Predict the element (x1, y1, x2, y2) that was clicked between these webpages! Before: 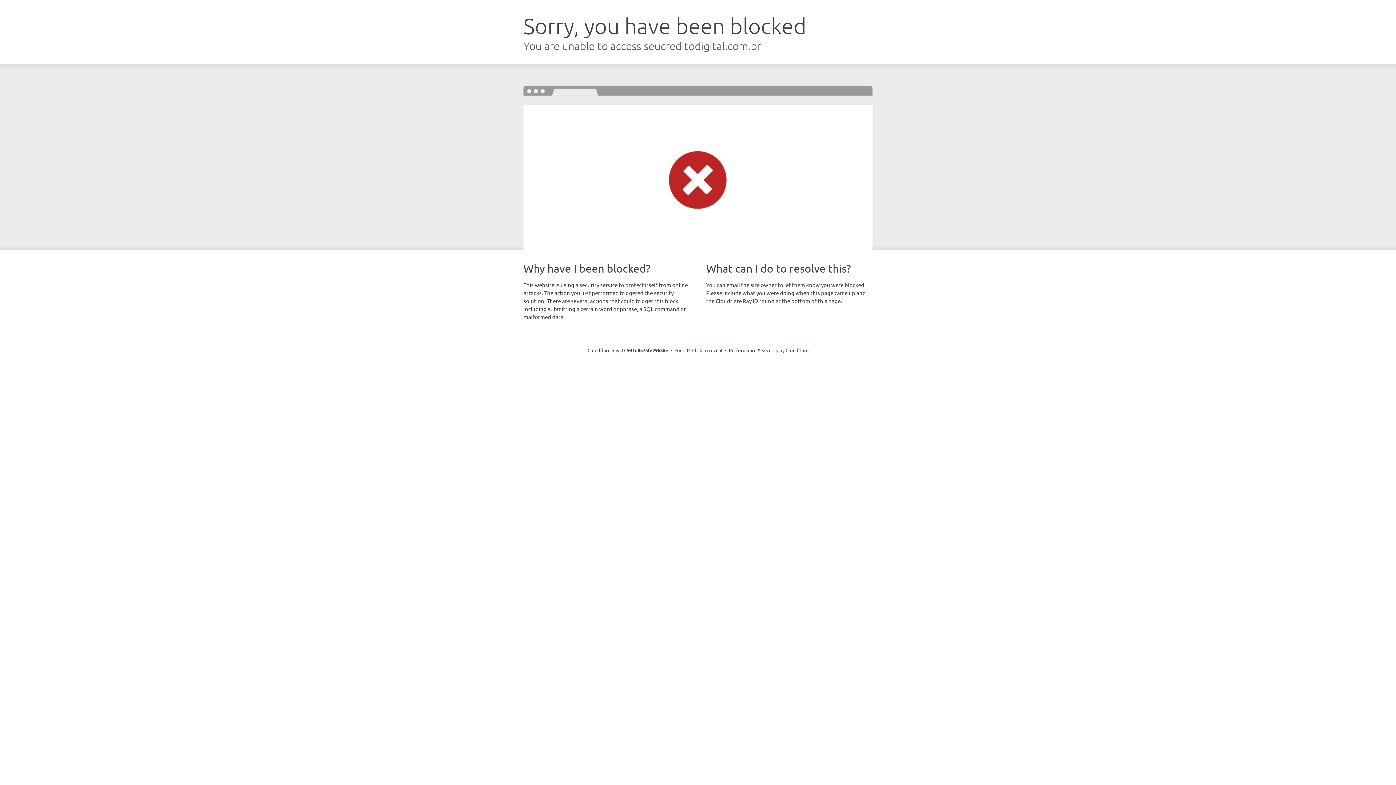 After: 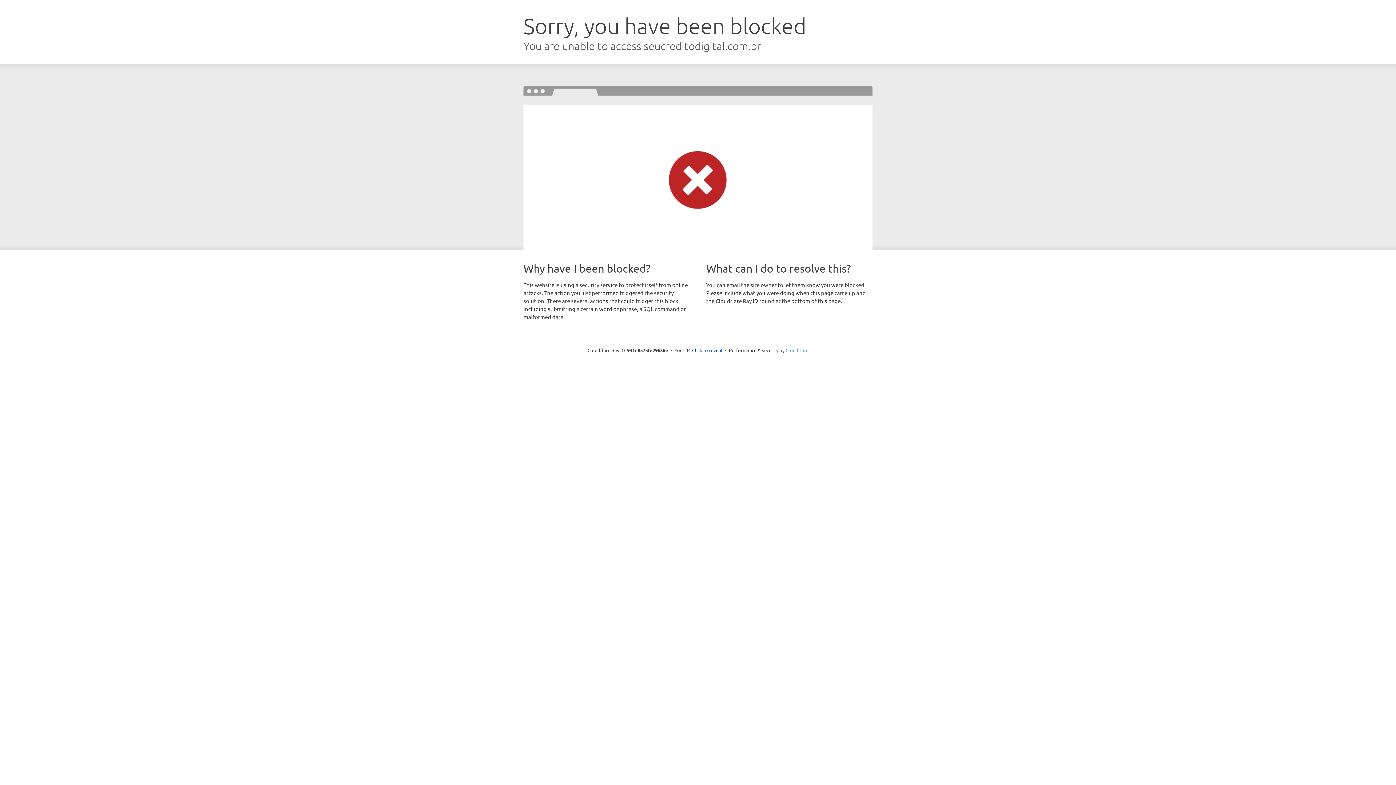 Action: label: Cloudflare bbox: (785, 347, 808, 353)